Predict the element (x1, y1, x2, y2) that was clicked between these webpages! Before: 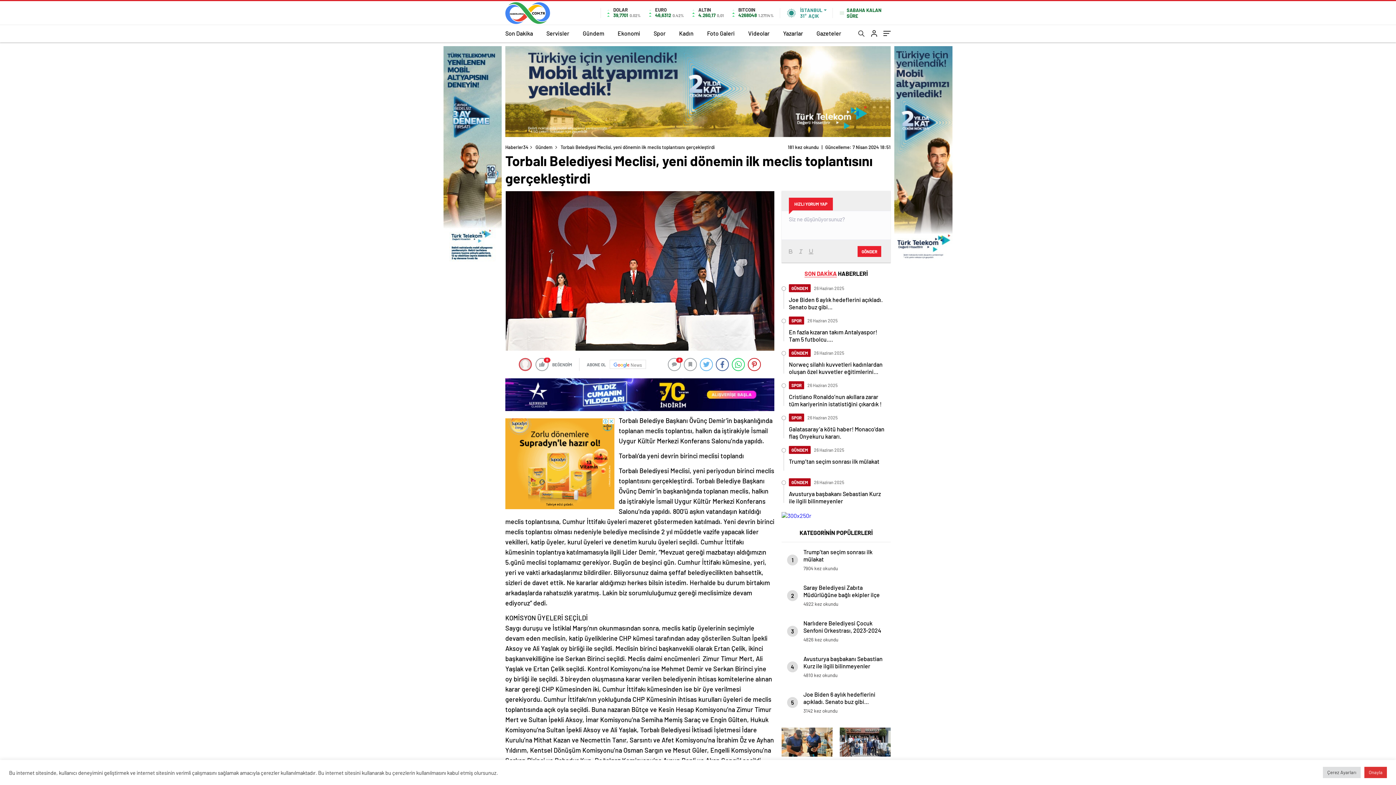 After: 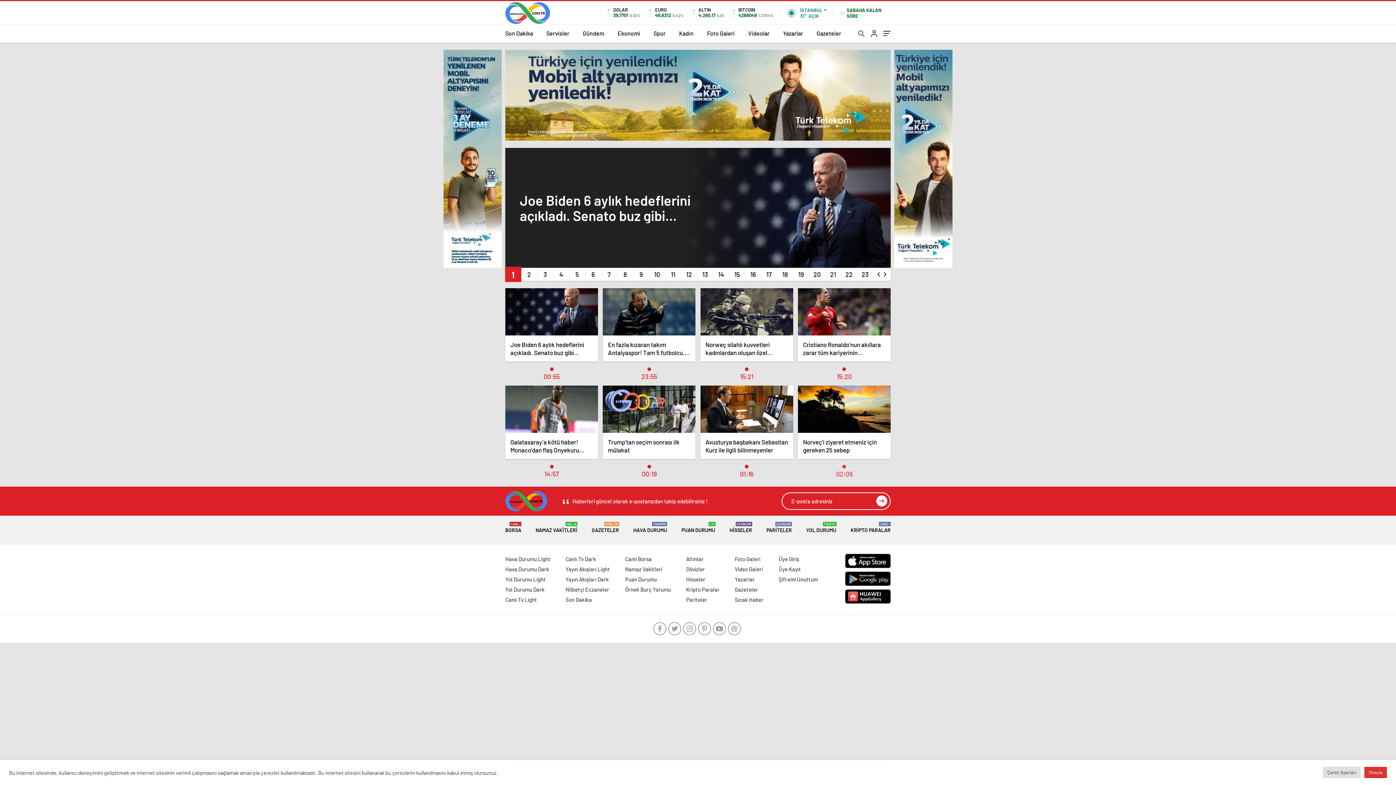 Action: label: Son Dakika bbox: (505, 24, 533, 42)